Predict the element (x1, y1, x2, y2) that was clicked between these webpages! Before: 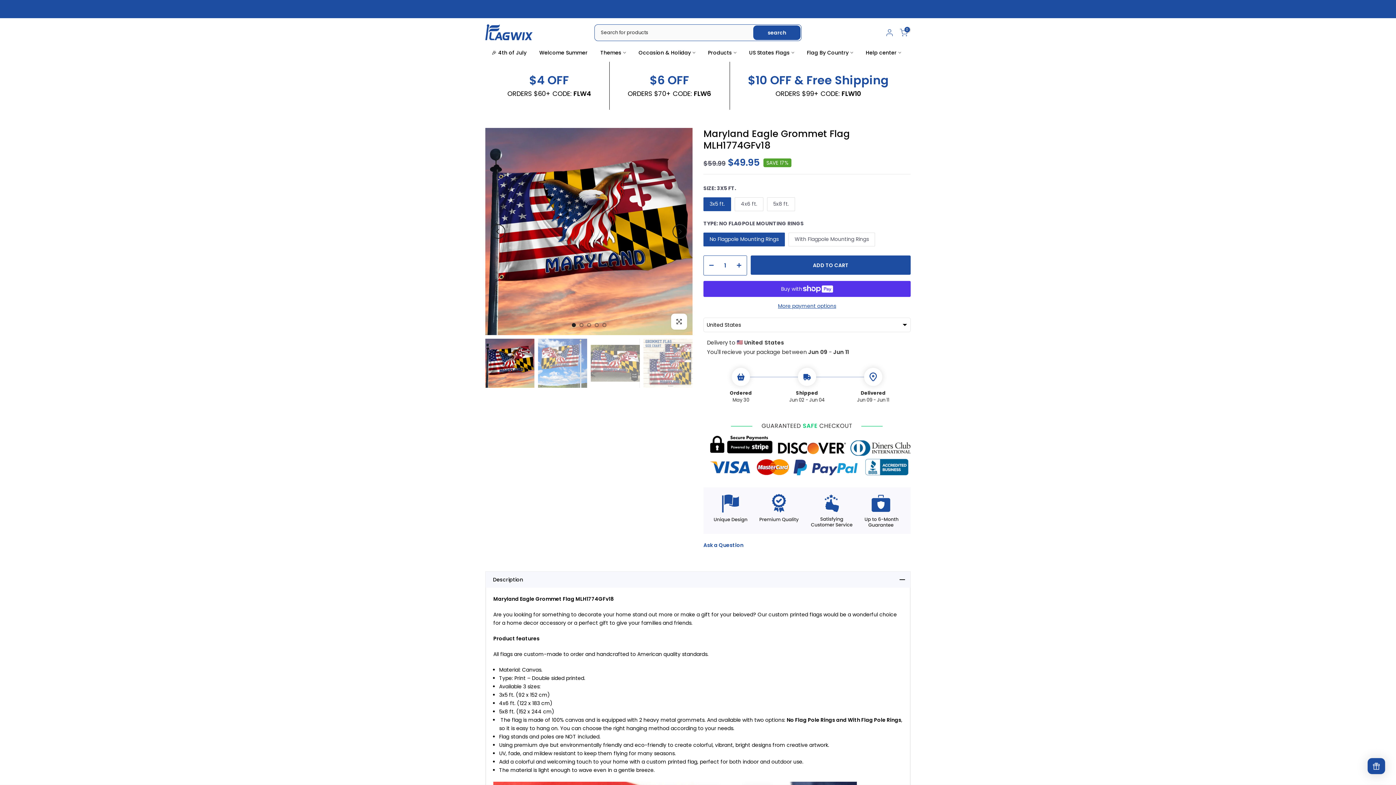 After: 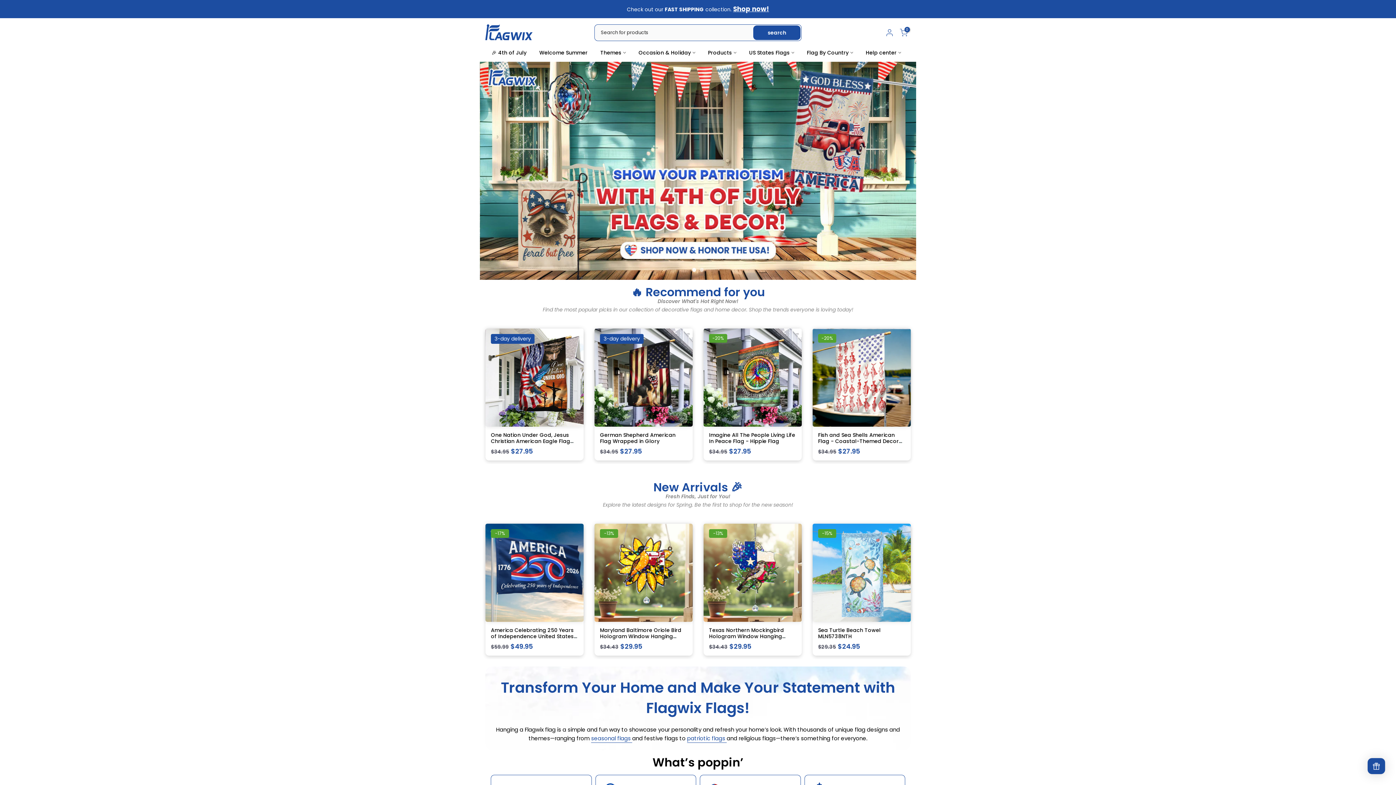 Action: bbox: (800, 48, 859, 57) label: Flag By Country